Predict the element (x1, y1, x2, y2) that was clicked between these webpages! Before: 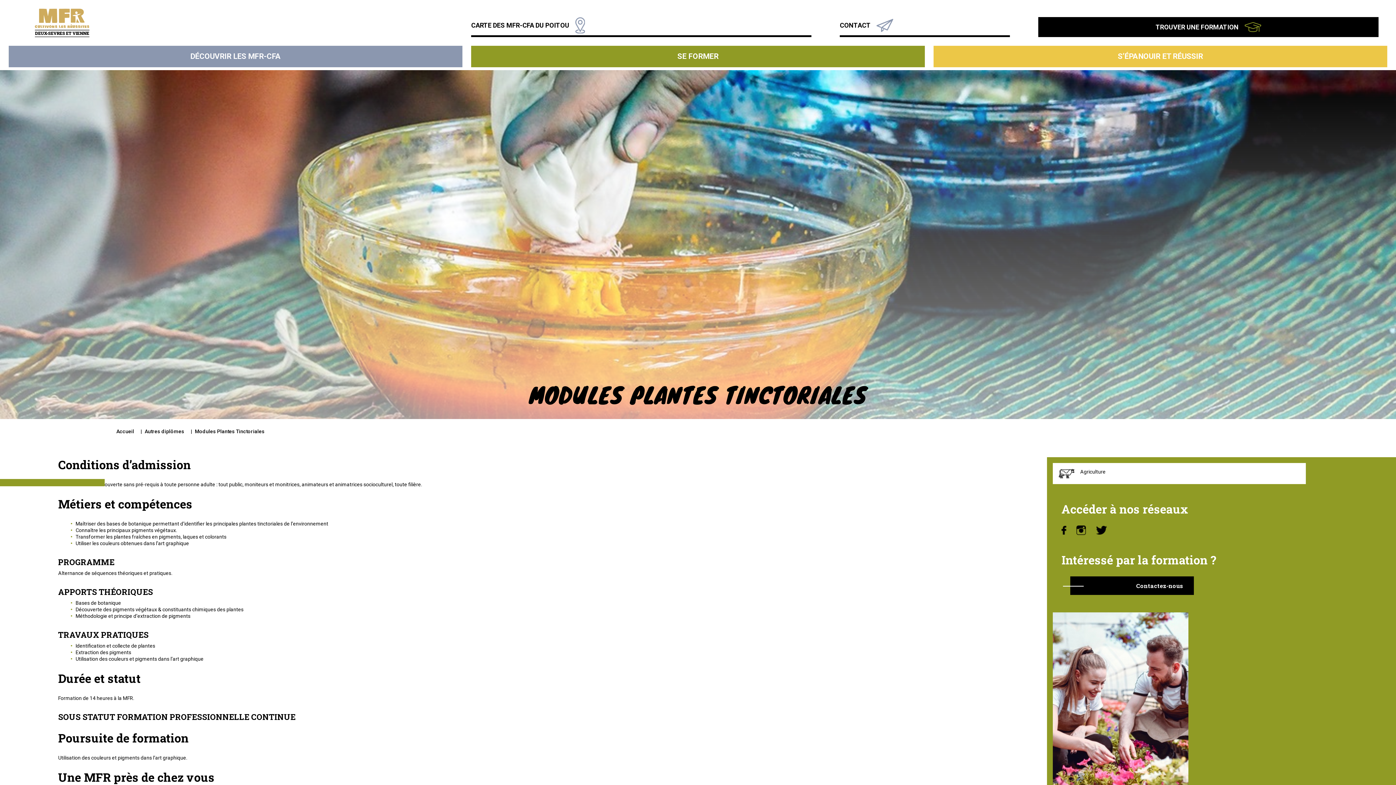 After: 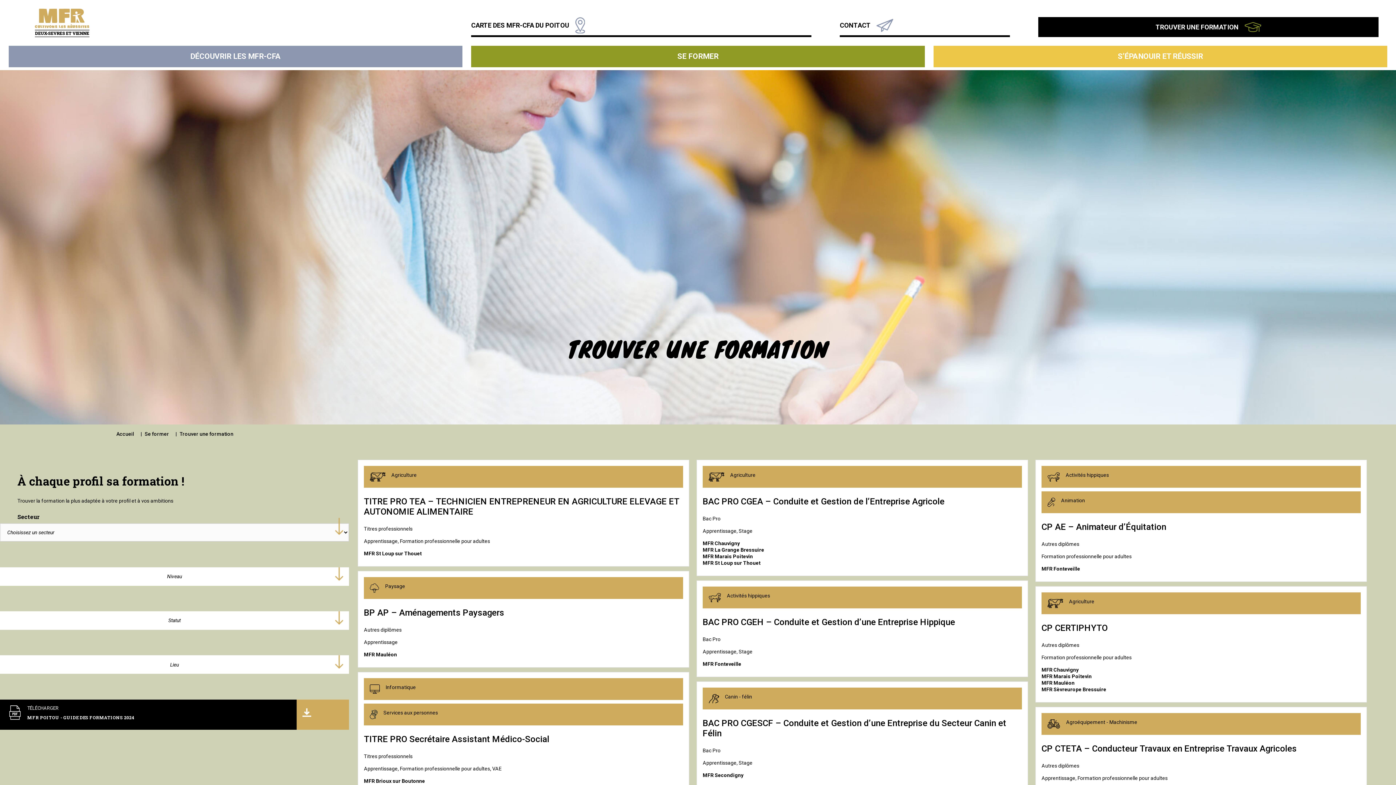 Action: label: TROUVER UNE FORMATION bbox: (1038, 17, 1378, 37)